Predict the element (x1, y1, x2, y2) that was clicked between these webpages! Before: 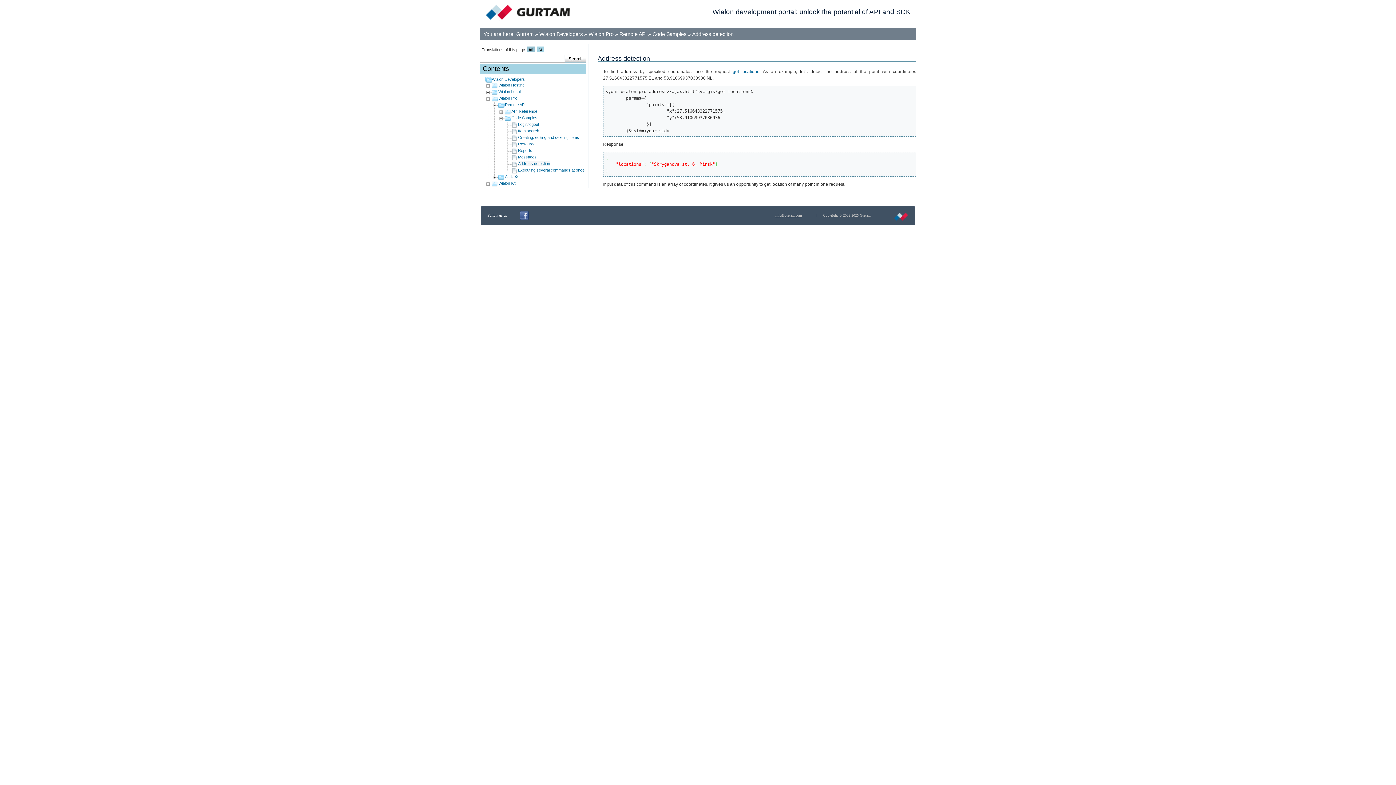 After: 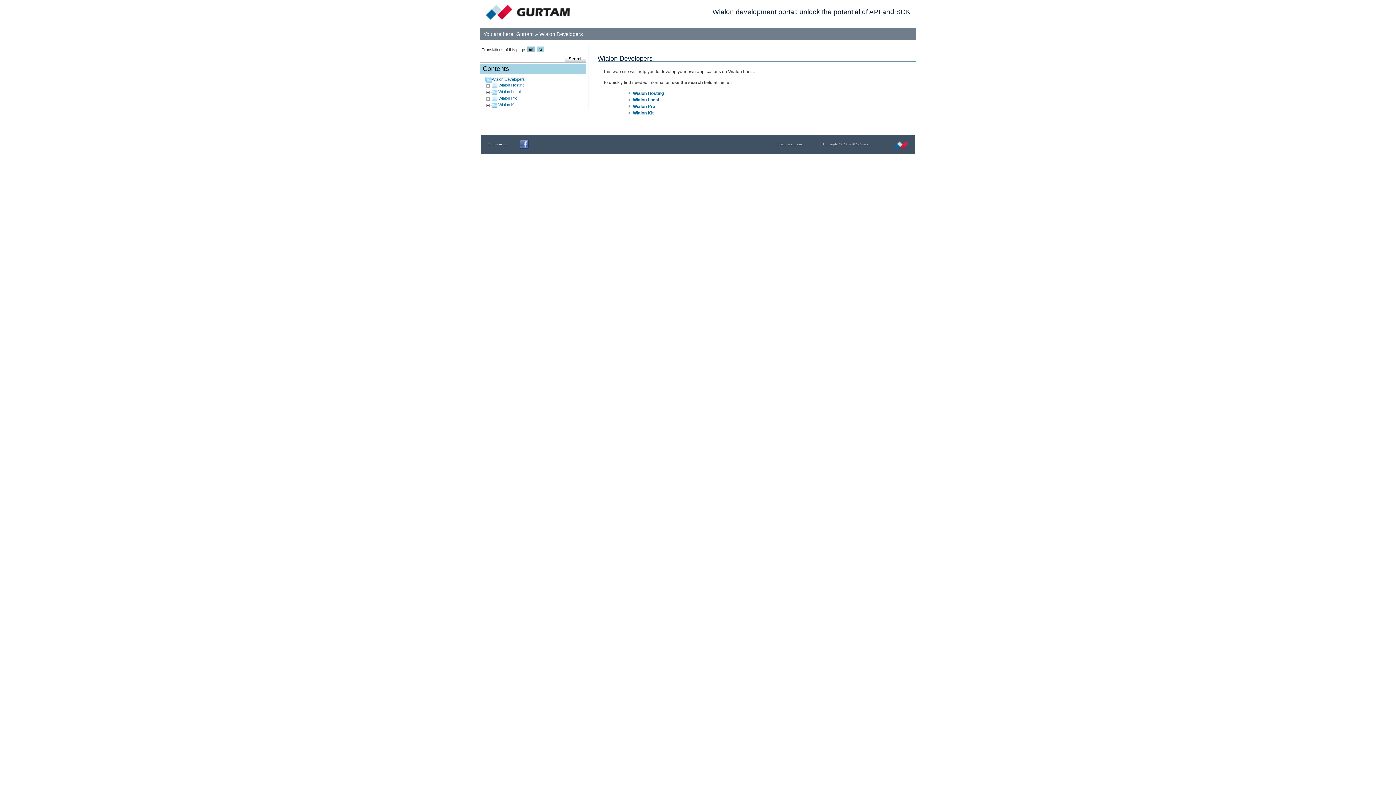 Action: label: Wialon Developers bbox: (539, 31, 582, 37)